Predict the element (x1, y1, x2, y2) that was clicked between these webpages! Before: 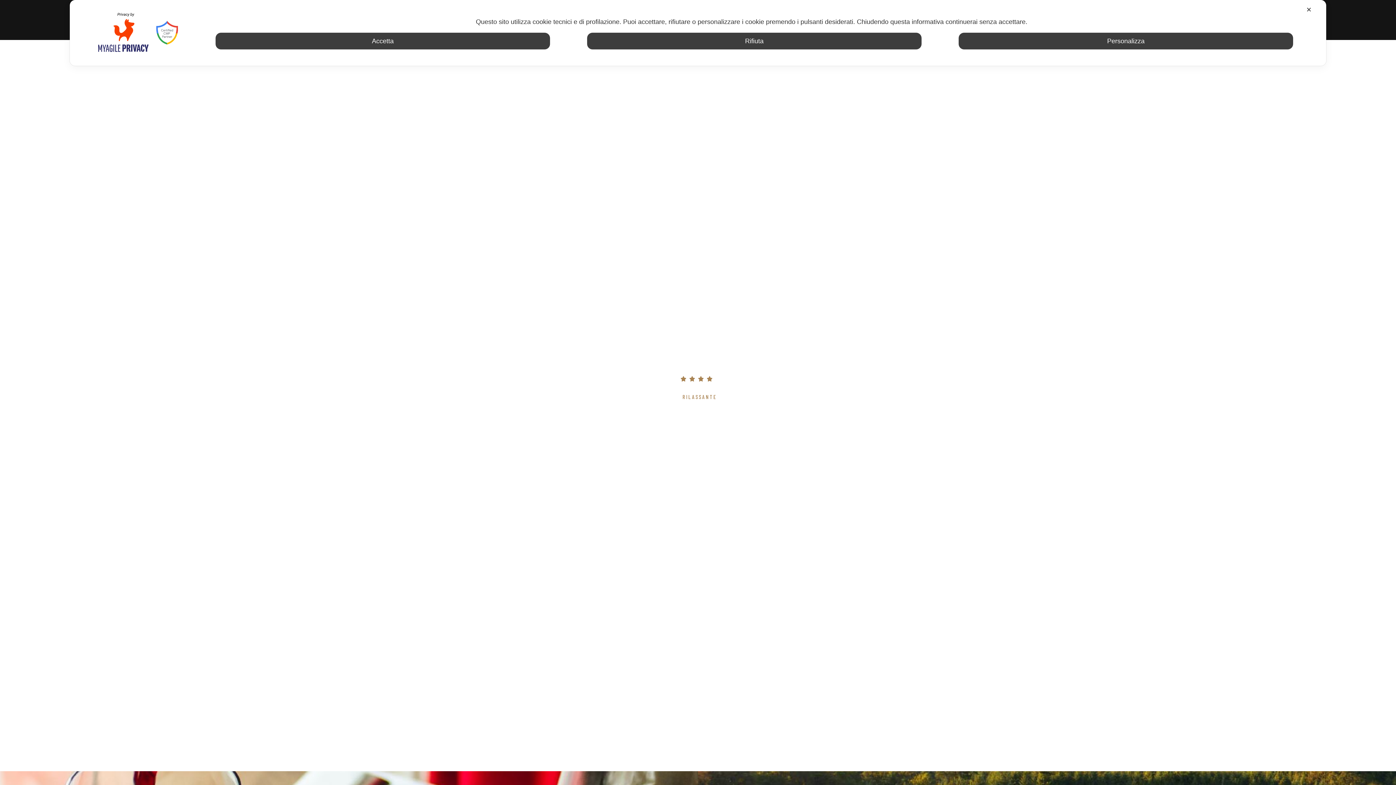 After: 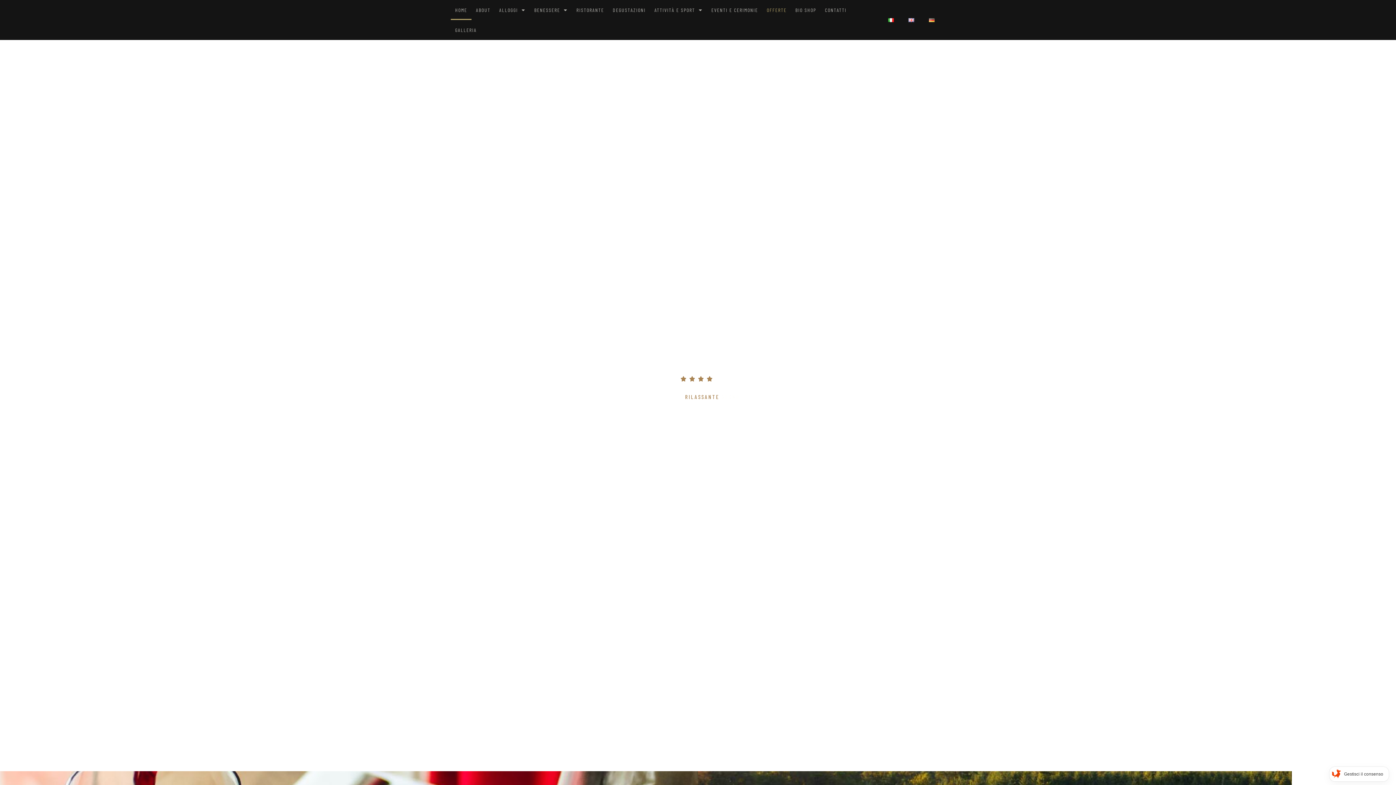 Action: label: Accetta bbox: (215, 32, 550, 49)